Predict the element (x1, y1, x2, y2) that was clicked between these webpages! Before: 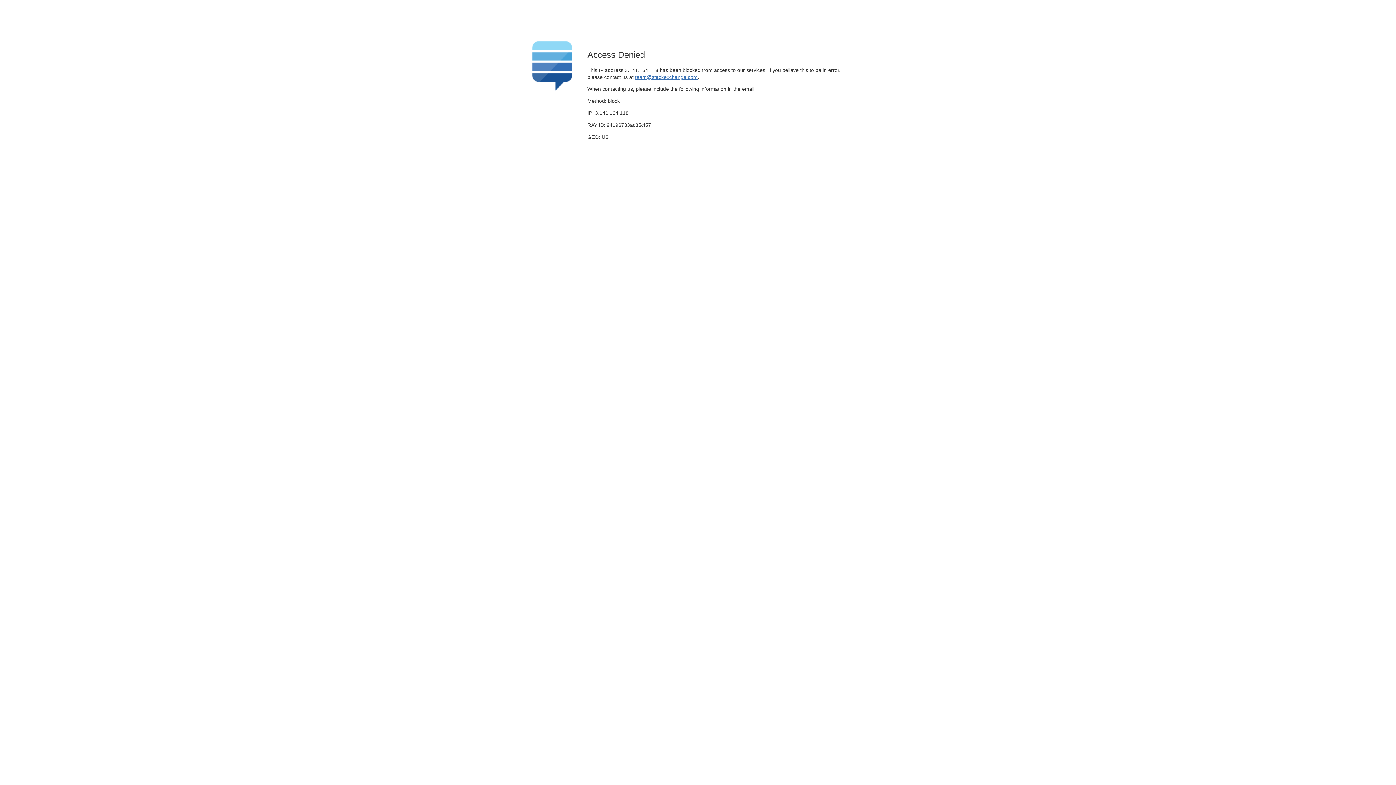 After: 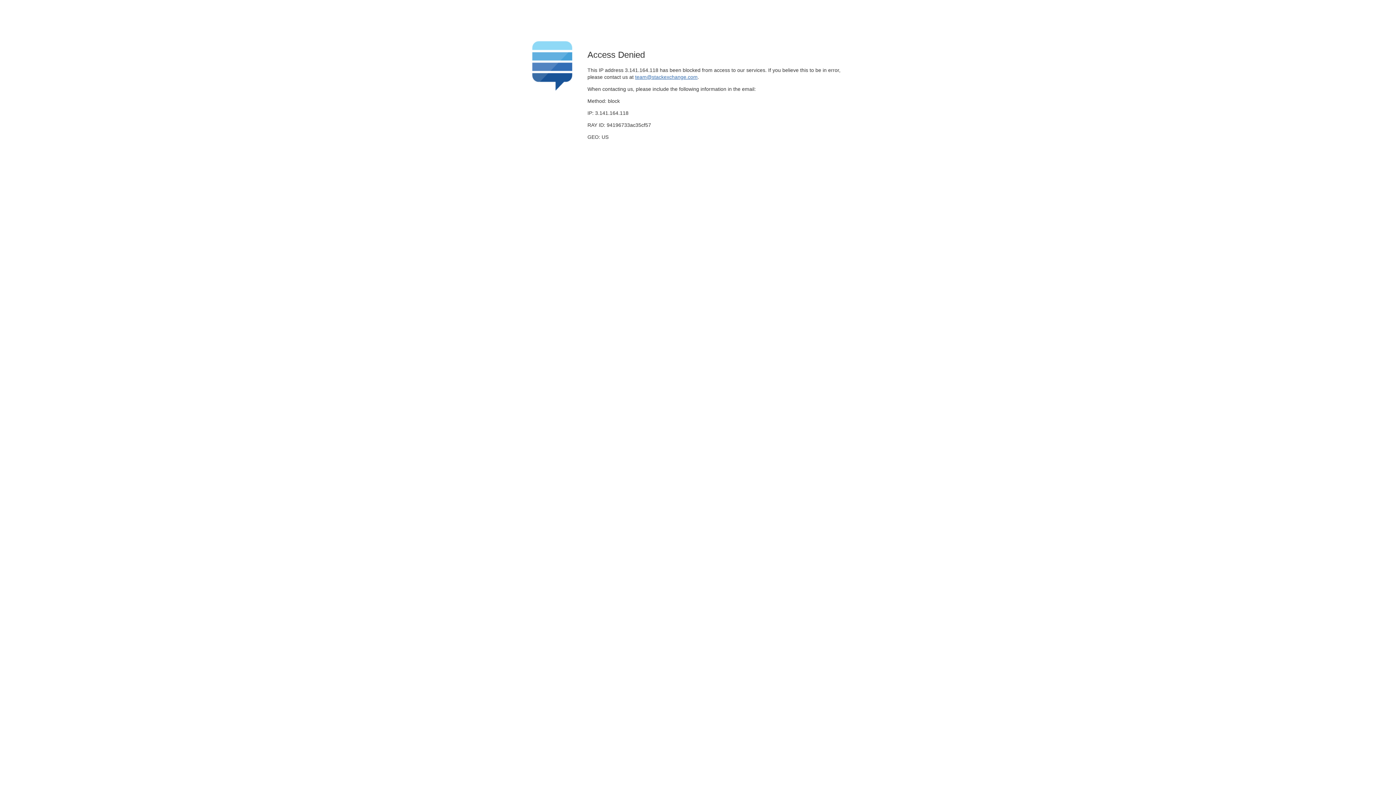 Action: bbox: (635, 74, 697, 79) label: team@stackexchange.com